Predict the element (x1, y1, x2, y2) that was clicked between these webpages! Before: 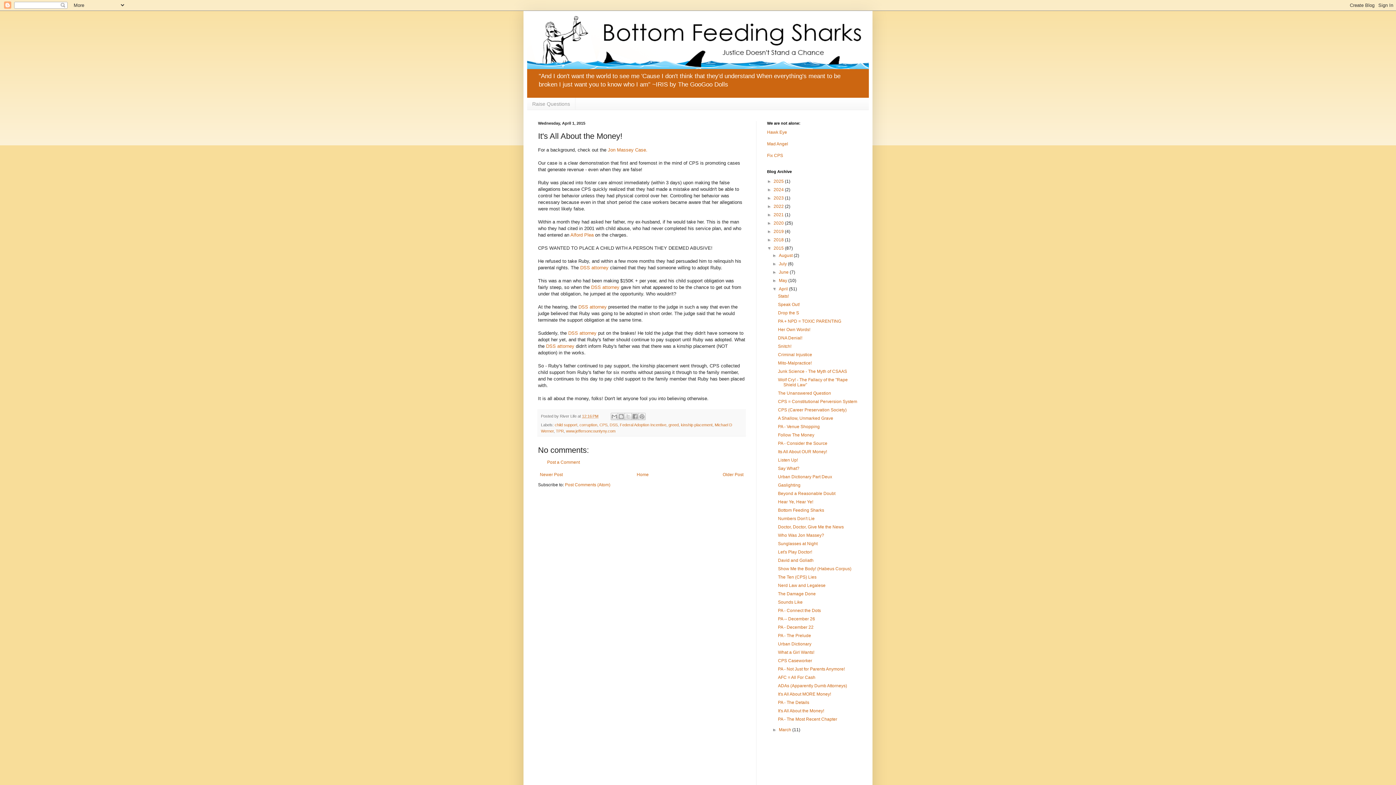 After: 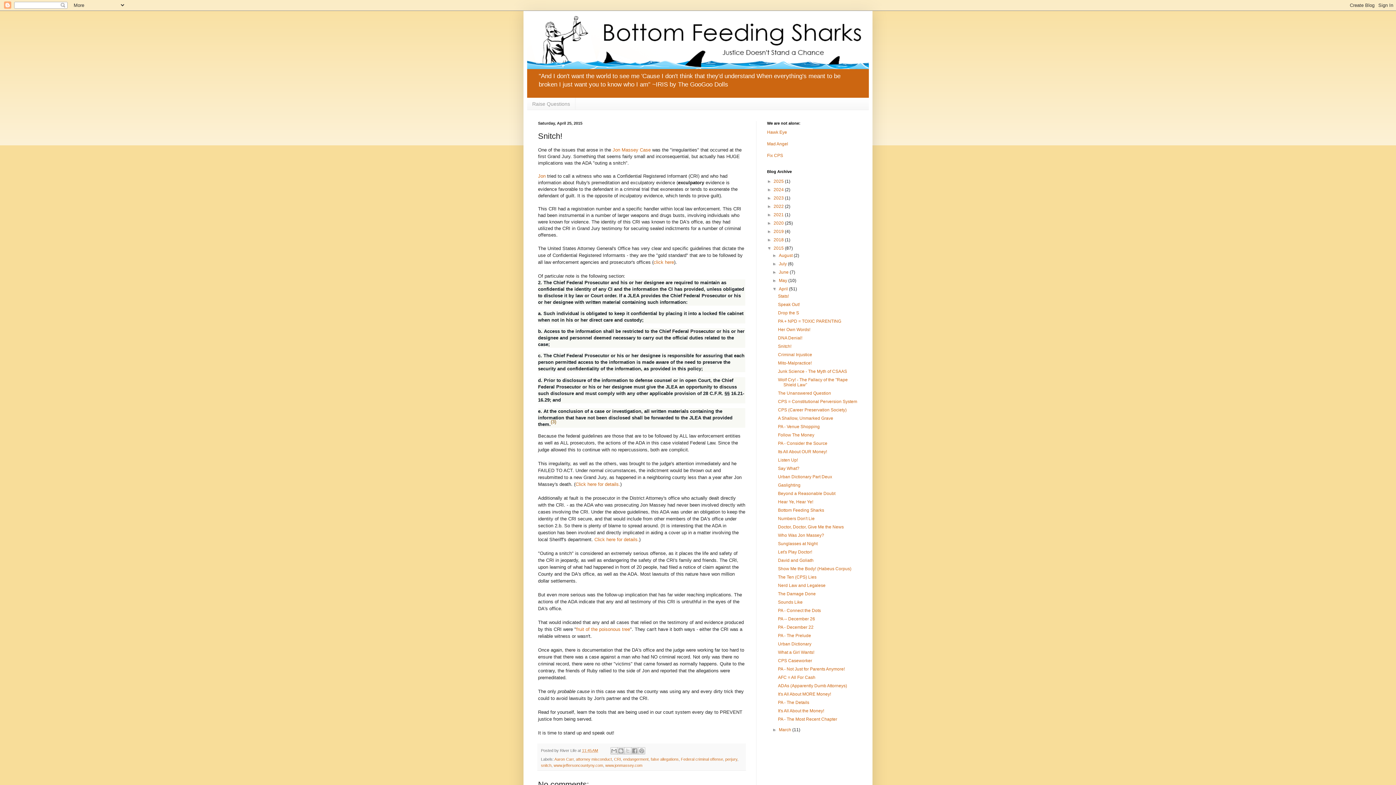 Action: bbox: (778, 344, 791, 349) label: Snitch!